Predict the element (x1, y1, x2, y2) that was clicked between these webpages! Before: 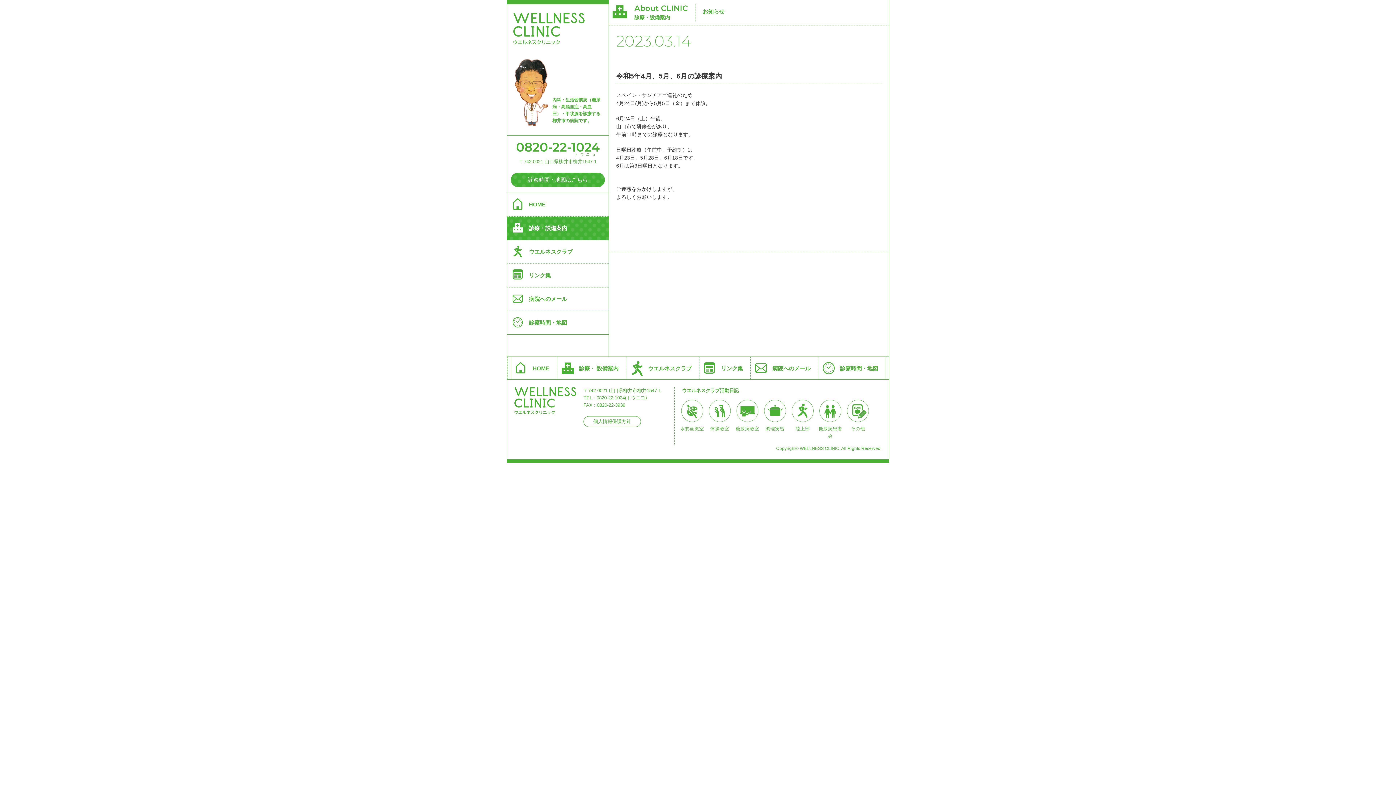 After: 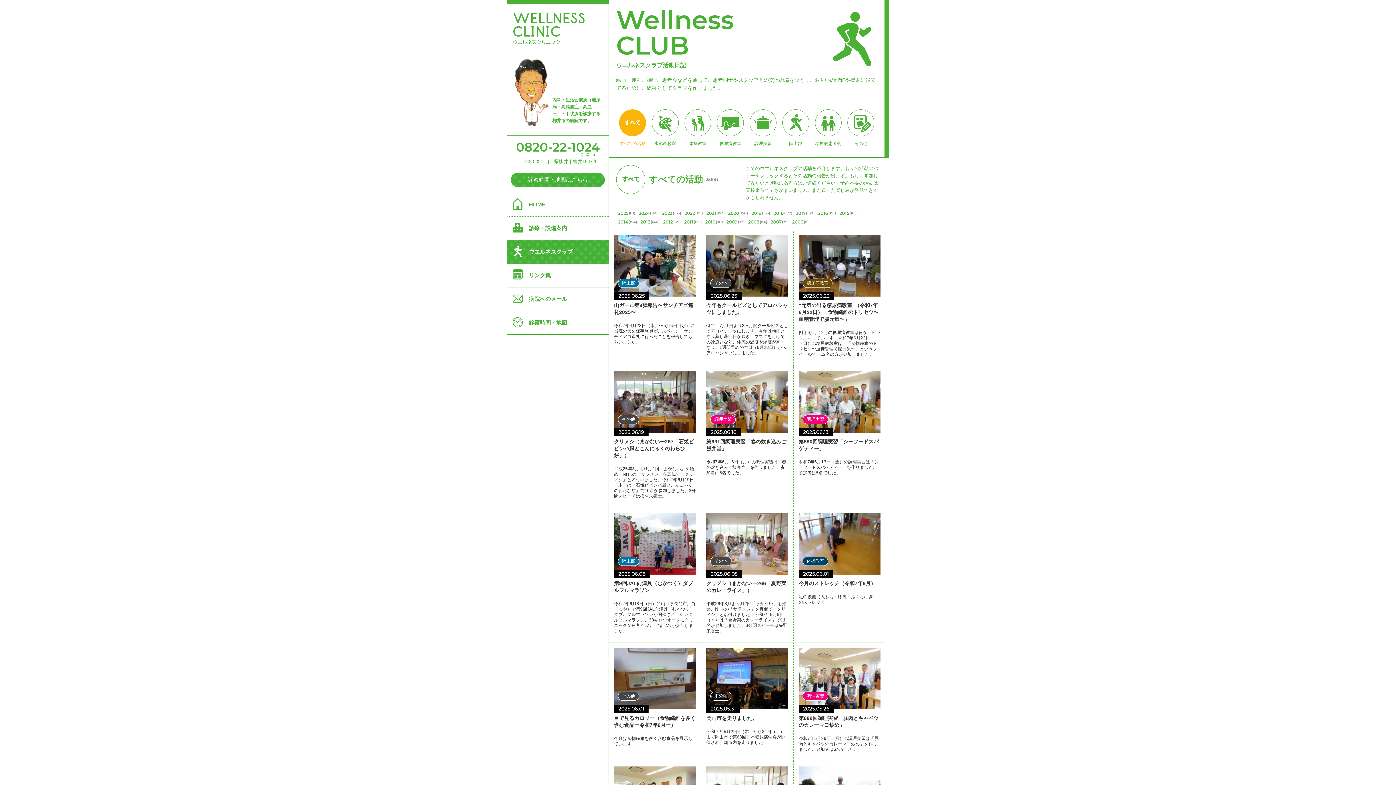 Action: bbox: (626, 357, 699, 379) label: ウエルネスクラブ